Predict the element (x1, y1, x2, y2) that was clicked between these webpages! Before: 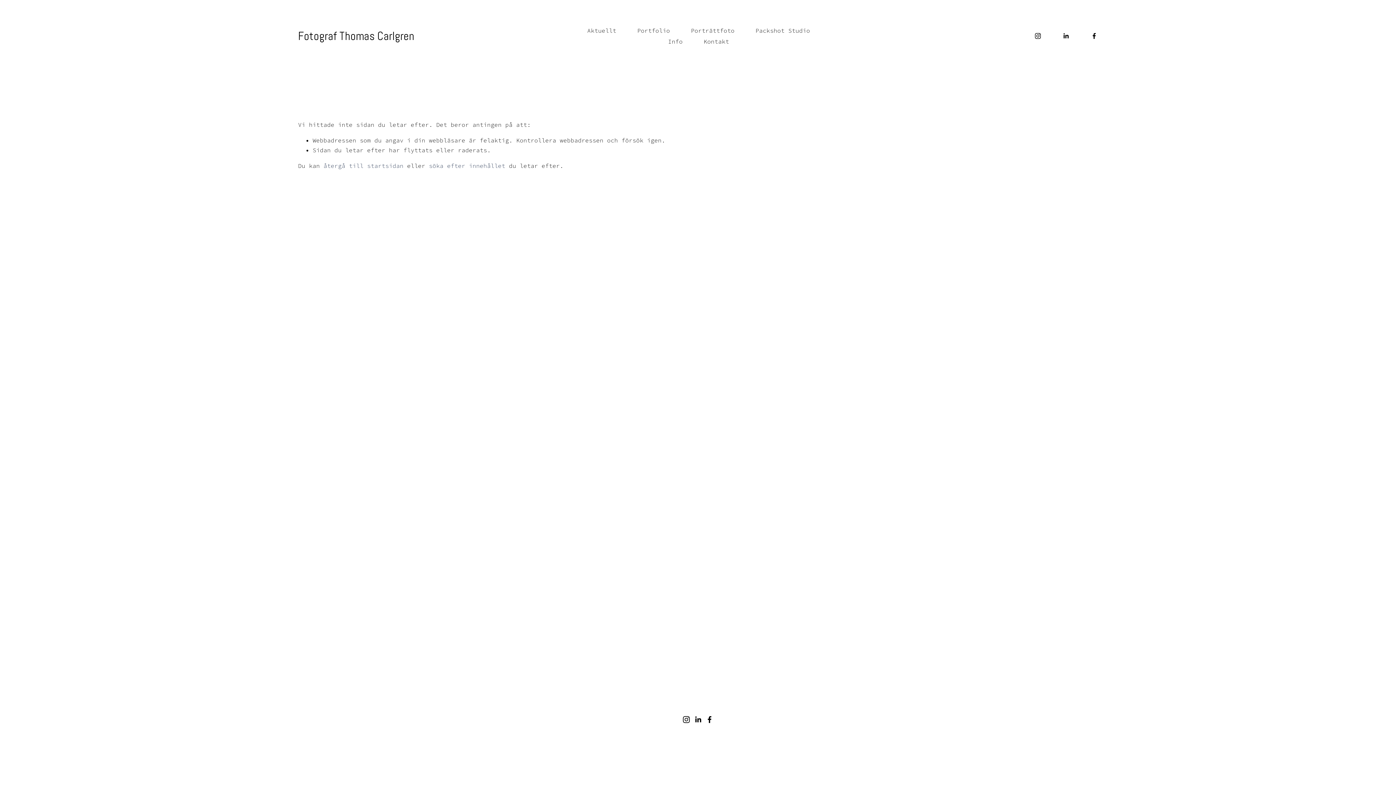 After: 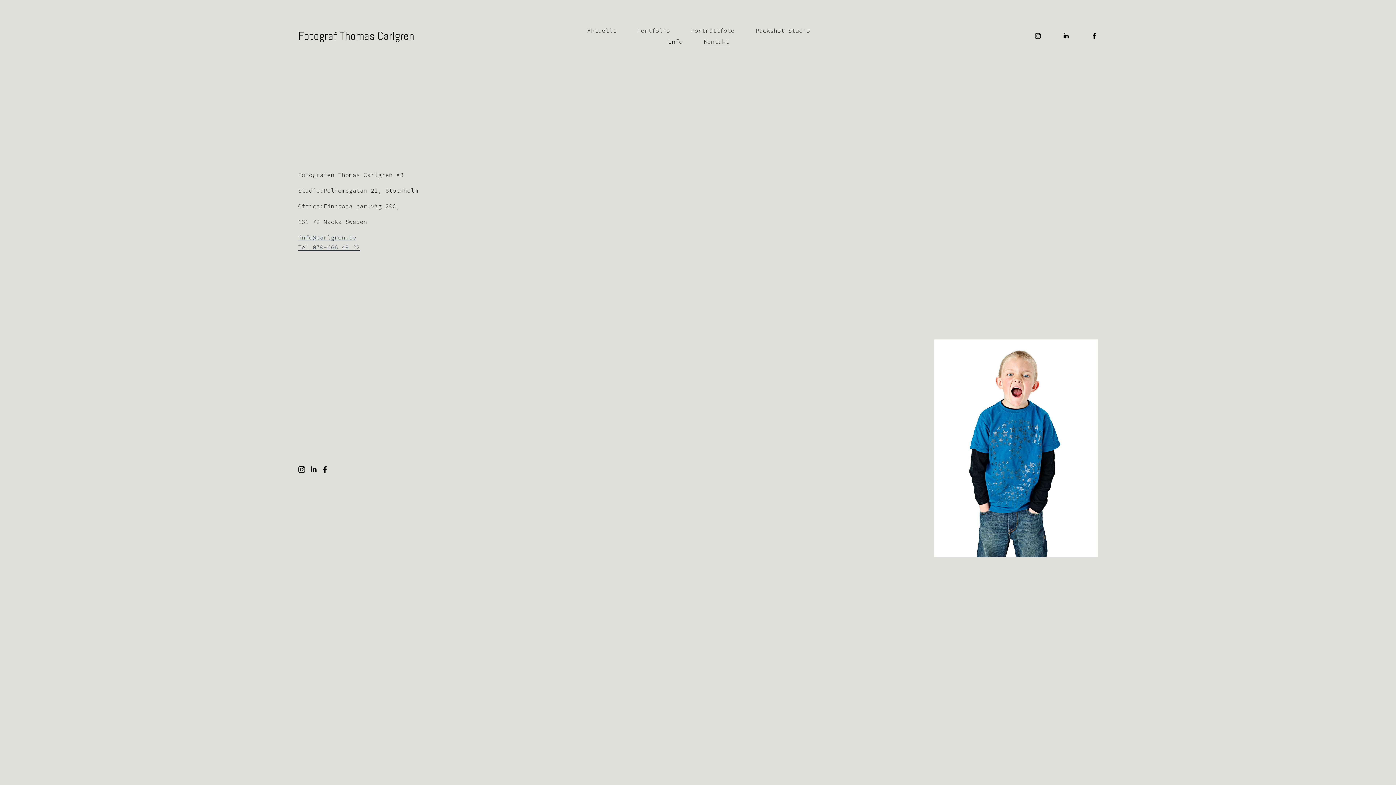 Action: bbox: (703, 36, 729, 47) label: Kontakt